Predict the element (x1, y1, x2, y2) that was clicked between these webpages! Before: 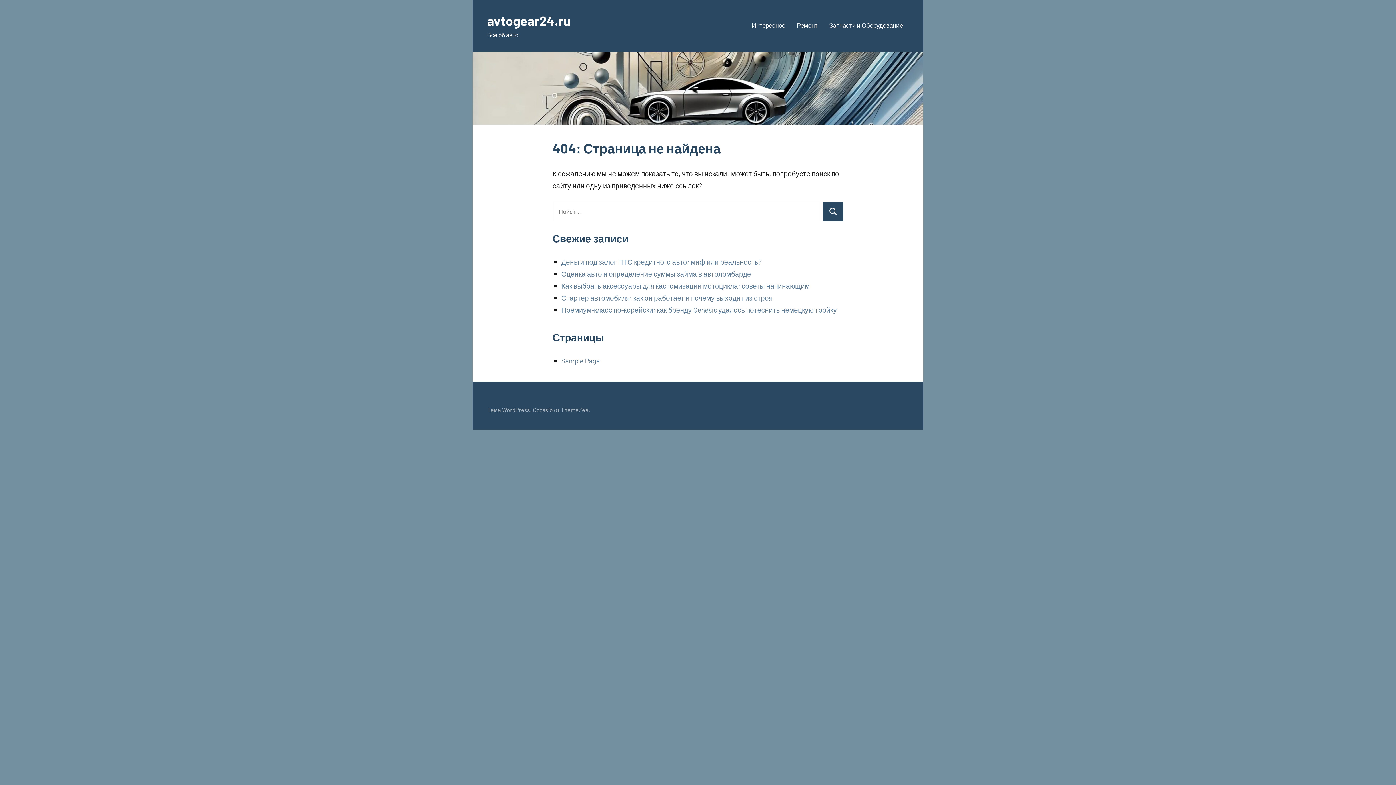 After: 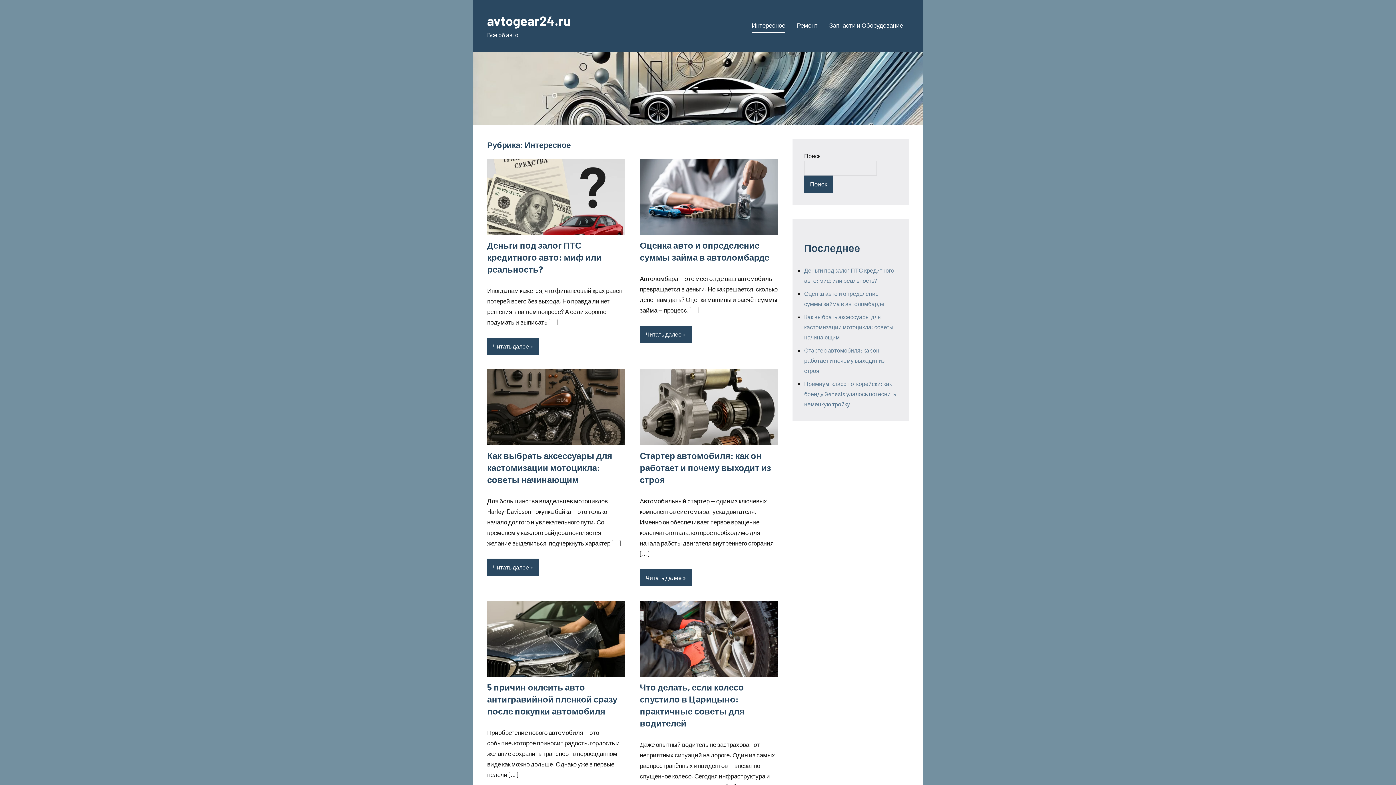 Action: label: Интересное bbox: (752, 18, 785, 32)